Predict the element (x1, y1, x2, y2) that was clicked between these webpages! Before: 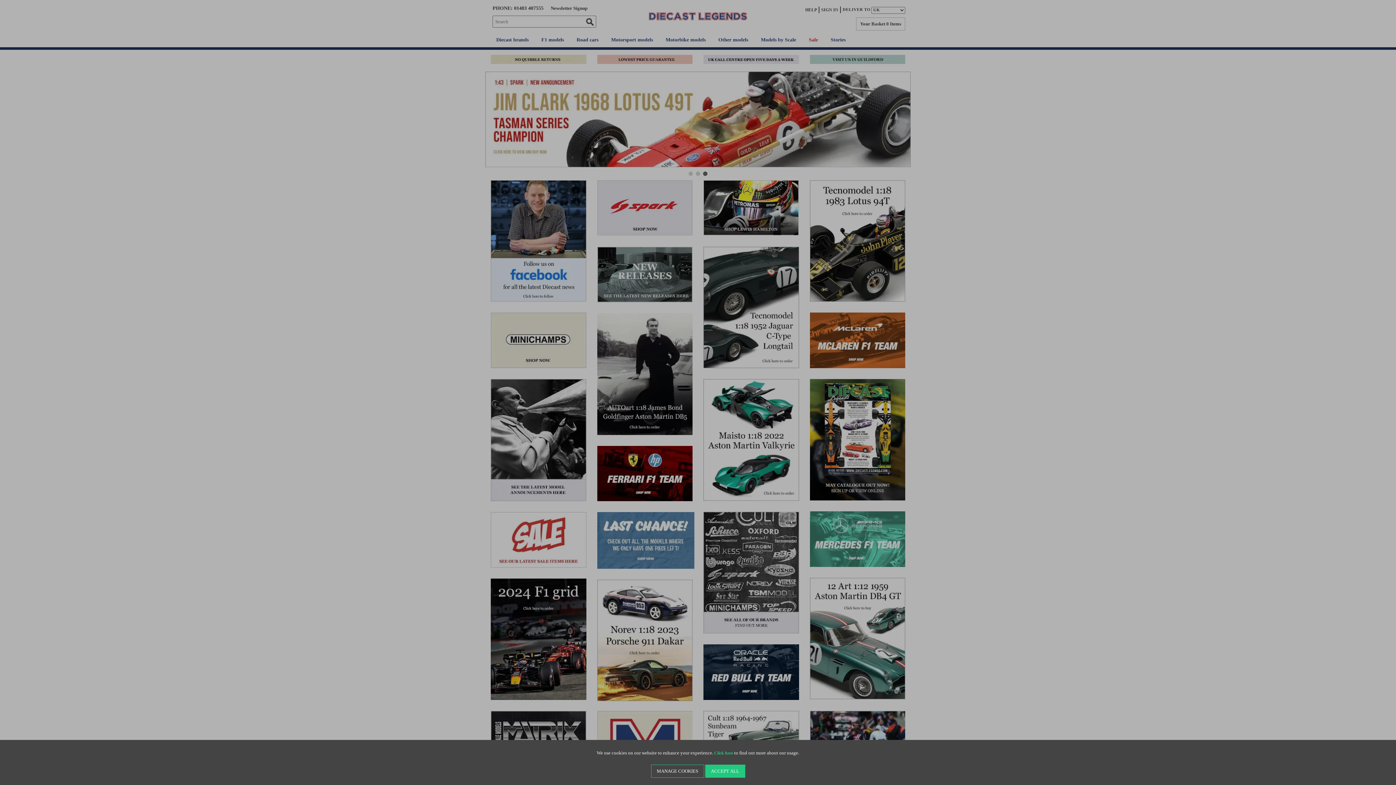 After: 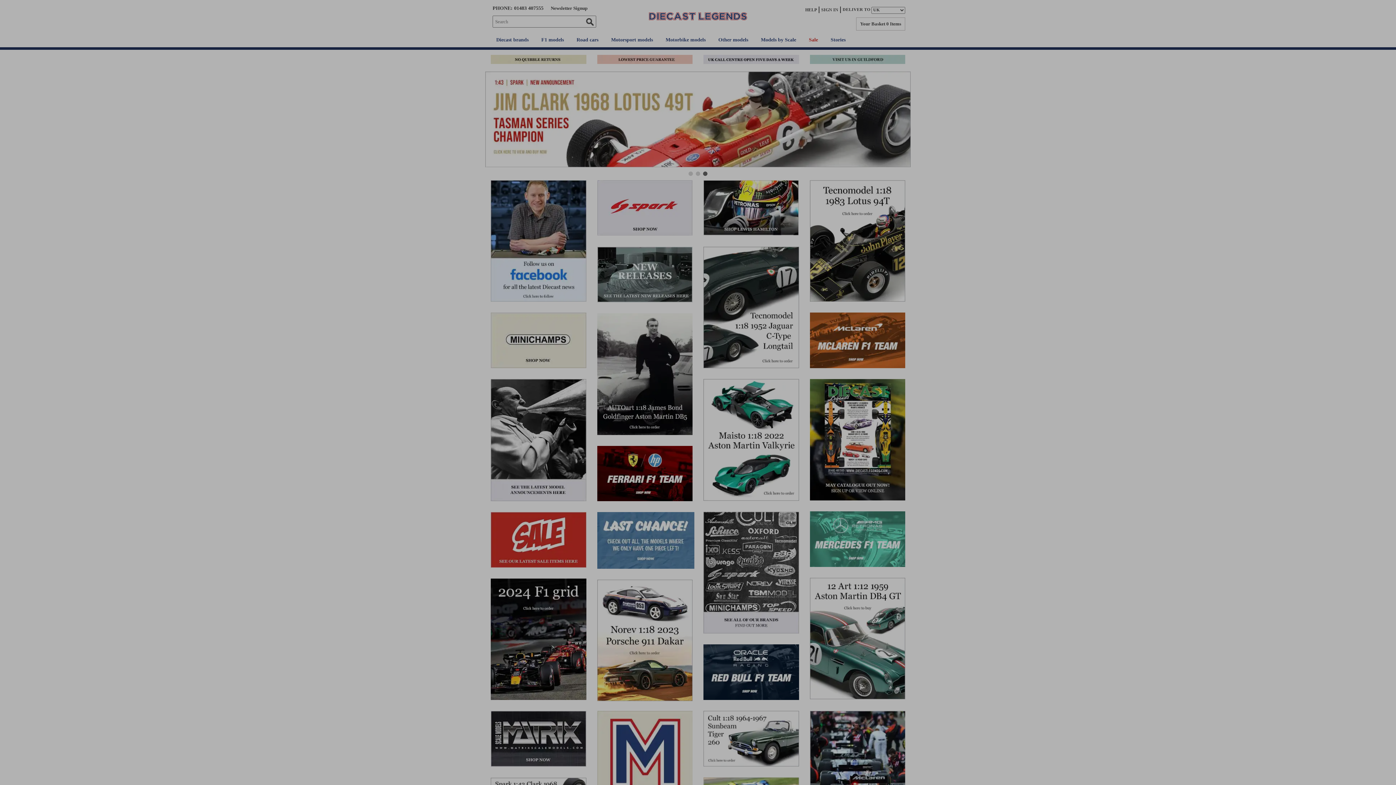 Action: label: MANAGE COOKIES bbox: (651, 765, 704, 778)